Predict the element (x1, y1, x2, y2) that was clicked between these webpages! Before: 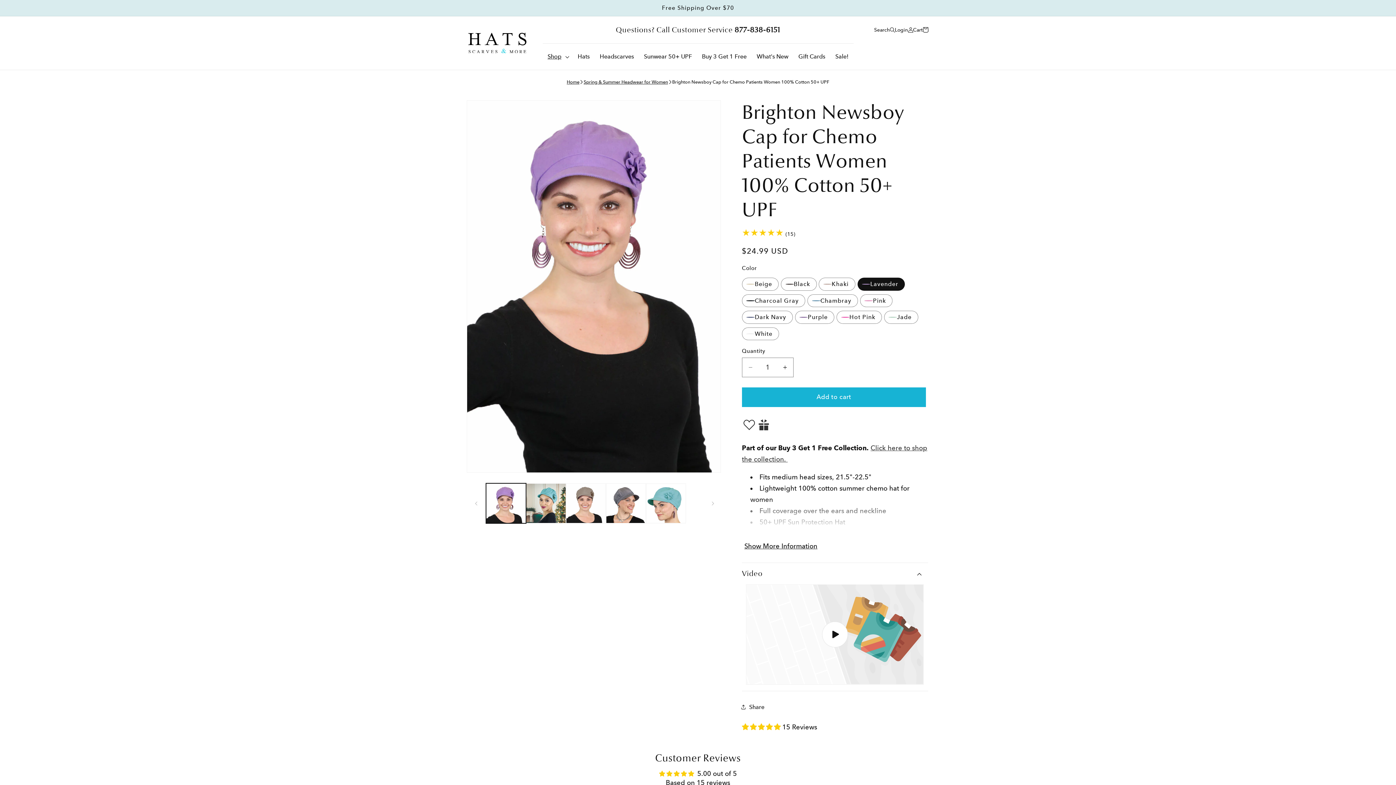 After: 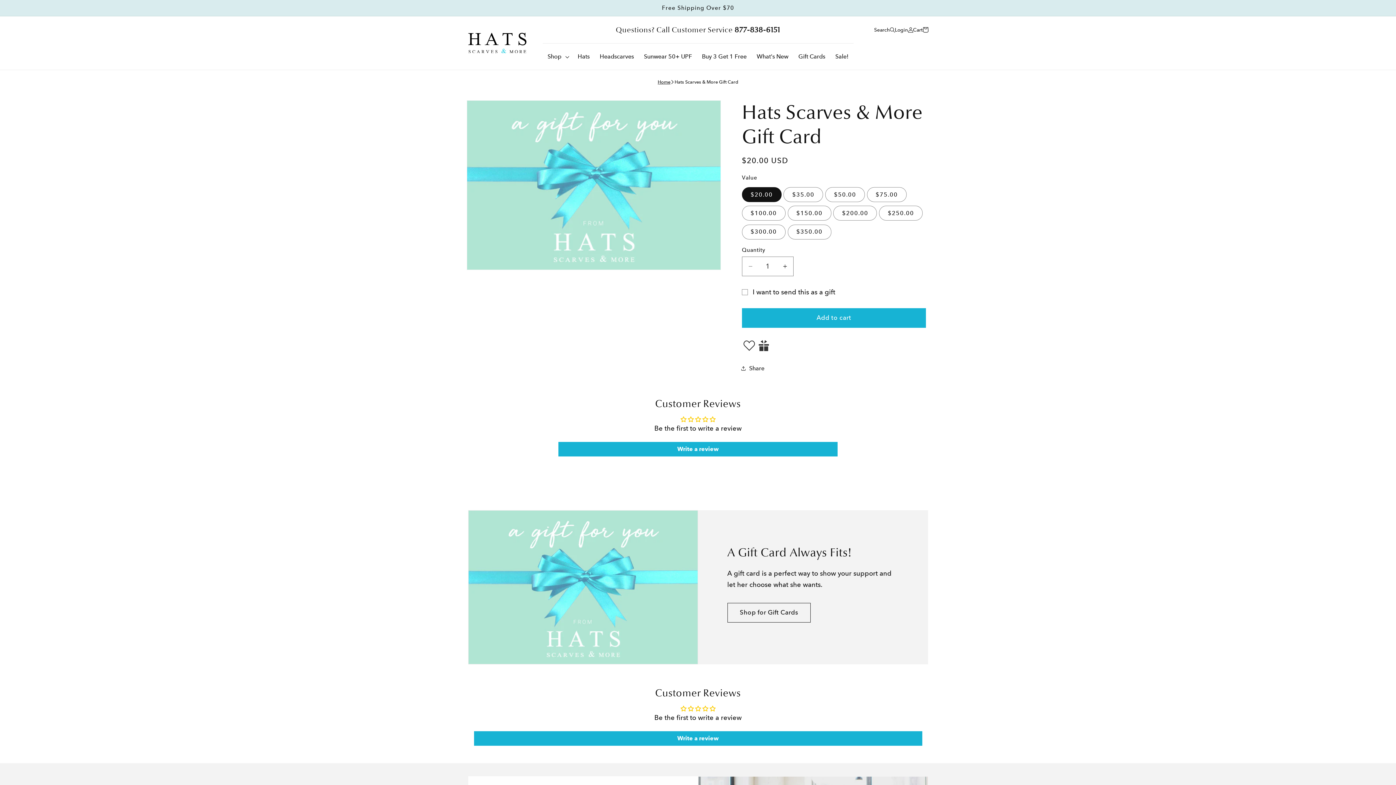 Action: label: Gift Cards bbox: (793, 48, 830, 65)